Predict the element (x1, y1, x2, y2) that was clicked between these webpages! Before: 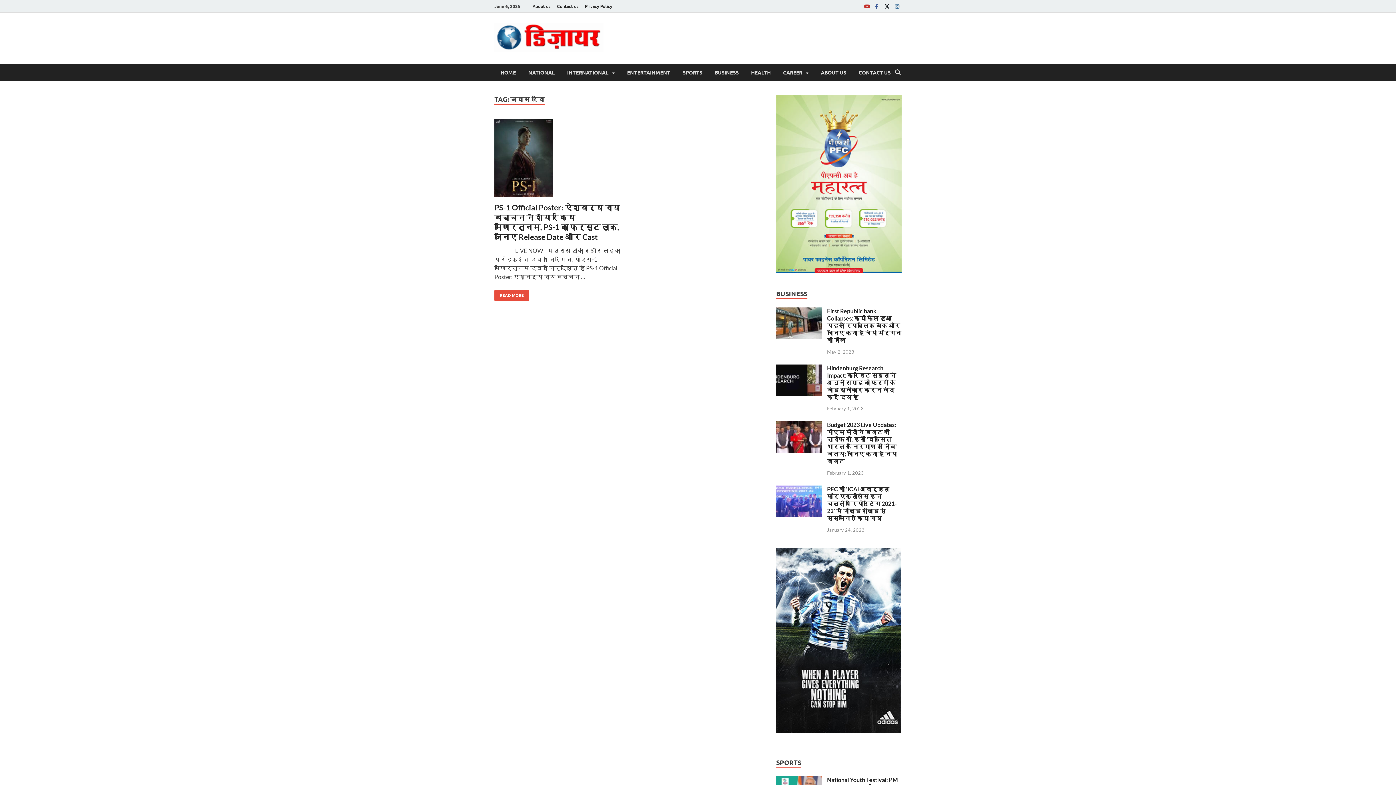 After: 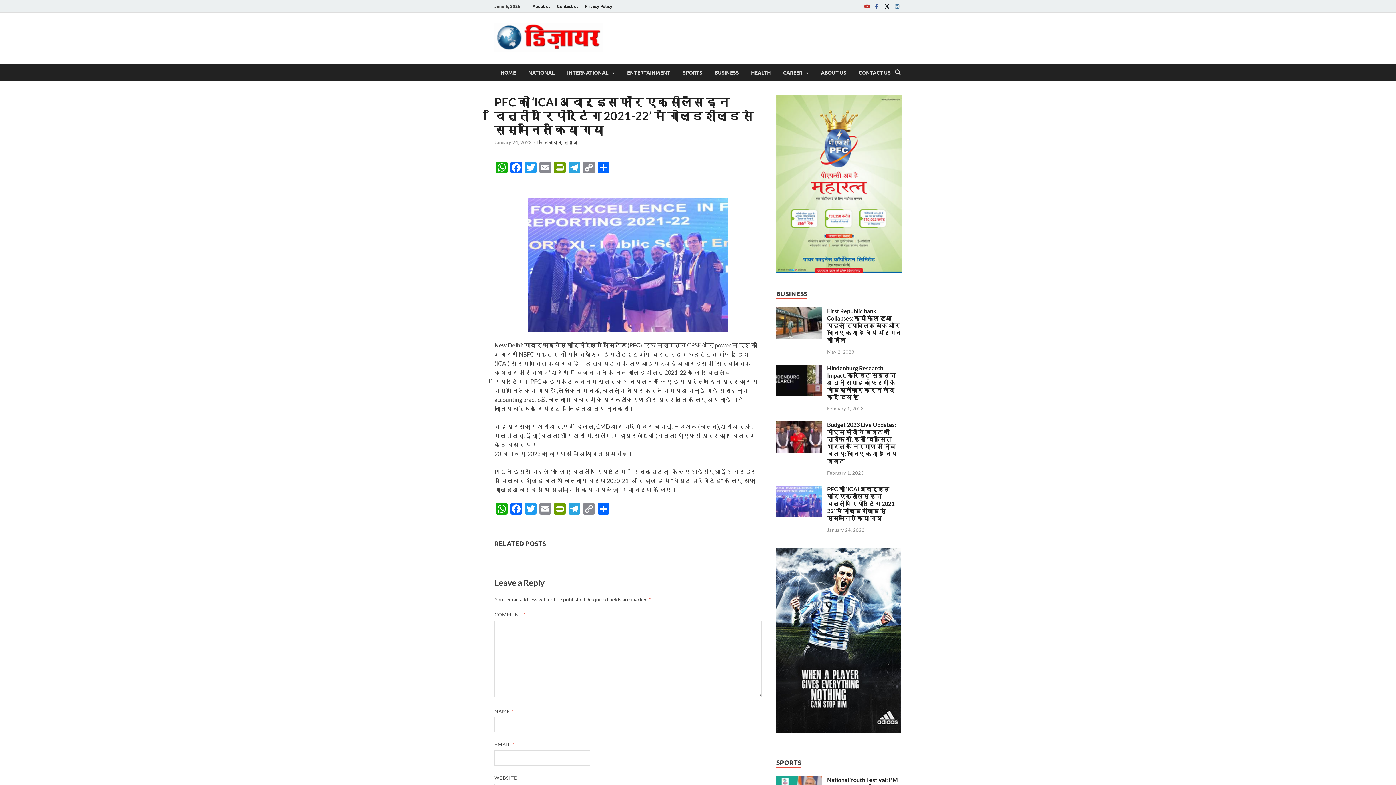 Action: label: PFC को ‘ICAI अवार्ड्स फॉर एक्सीलेंस इन वित्तीय रिपोर्टिंग 2021-22’ में गोल्ड शील्ड से सम्मानित किया गया bbox: (827, 485, 897, 521)